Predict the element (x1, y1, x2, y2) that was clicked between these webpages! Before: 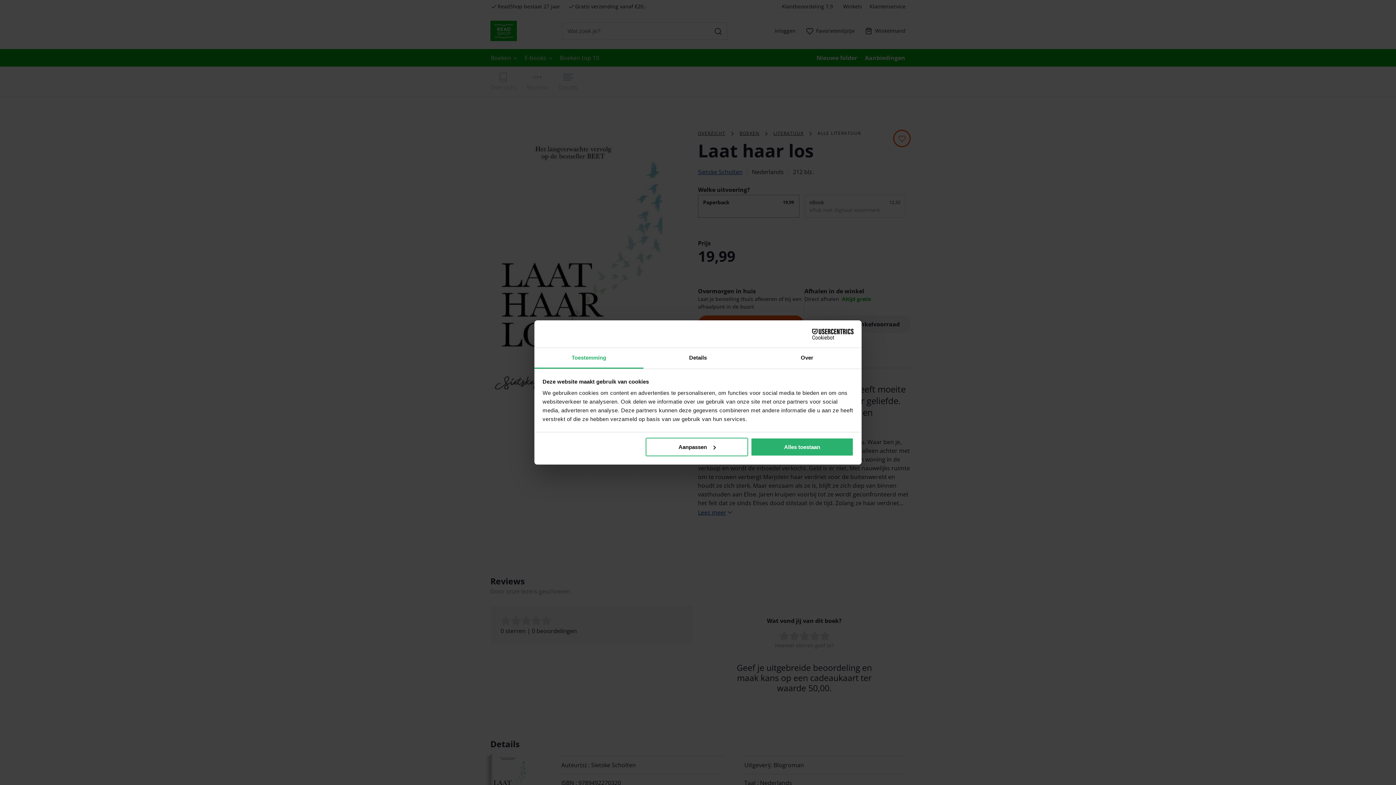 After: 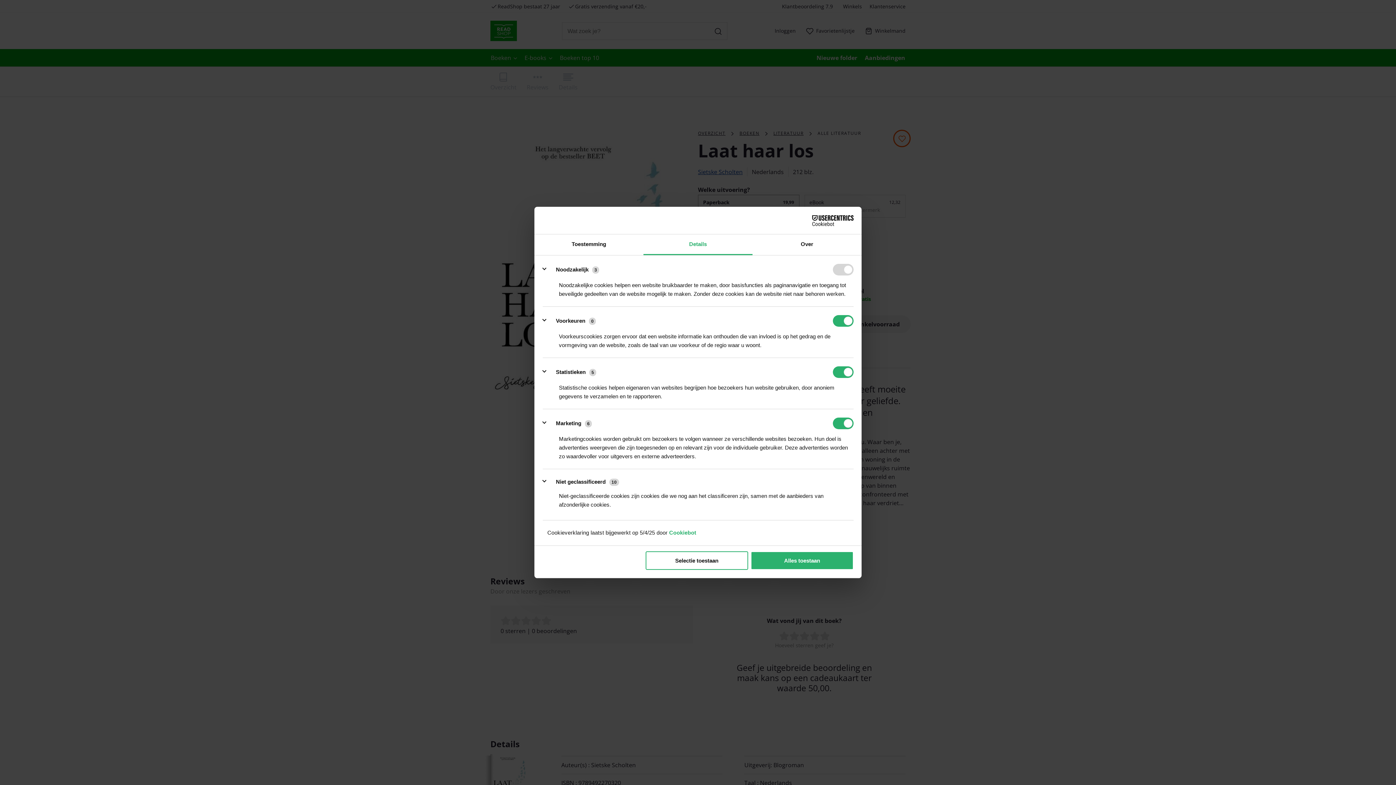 Action: bbox: (643, 348, 752, 368) label: Details